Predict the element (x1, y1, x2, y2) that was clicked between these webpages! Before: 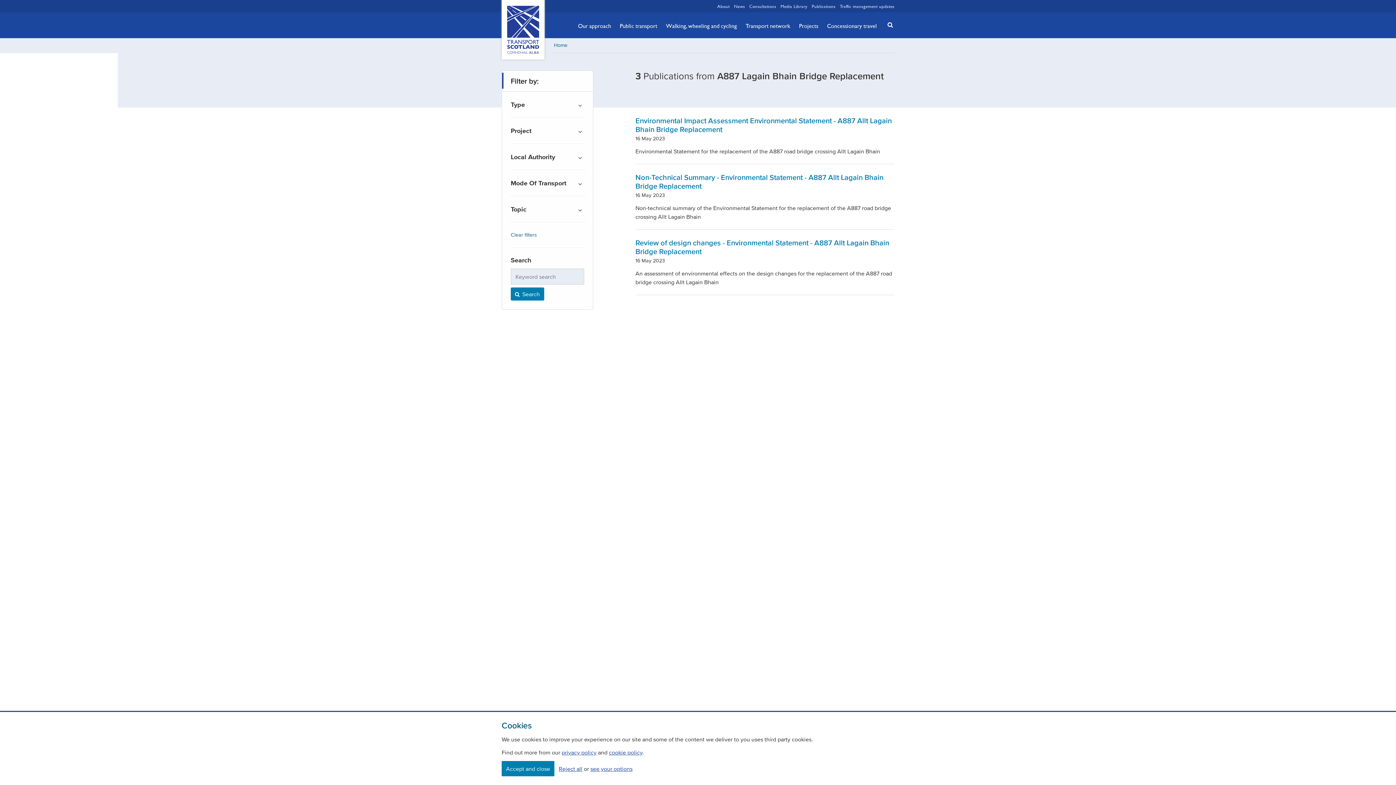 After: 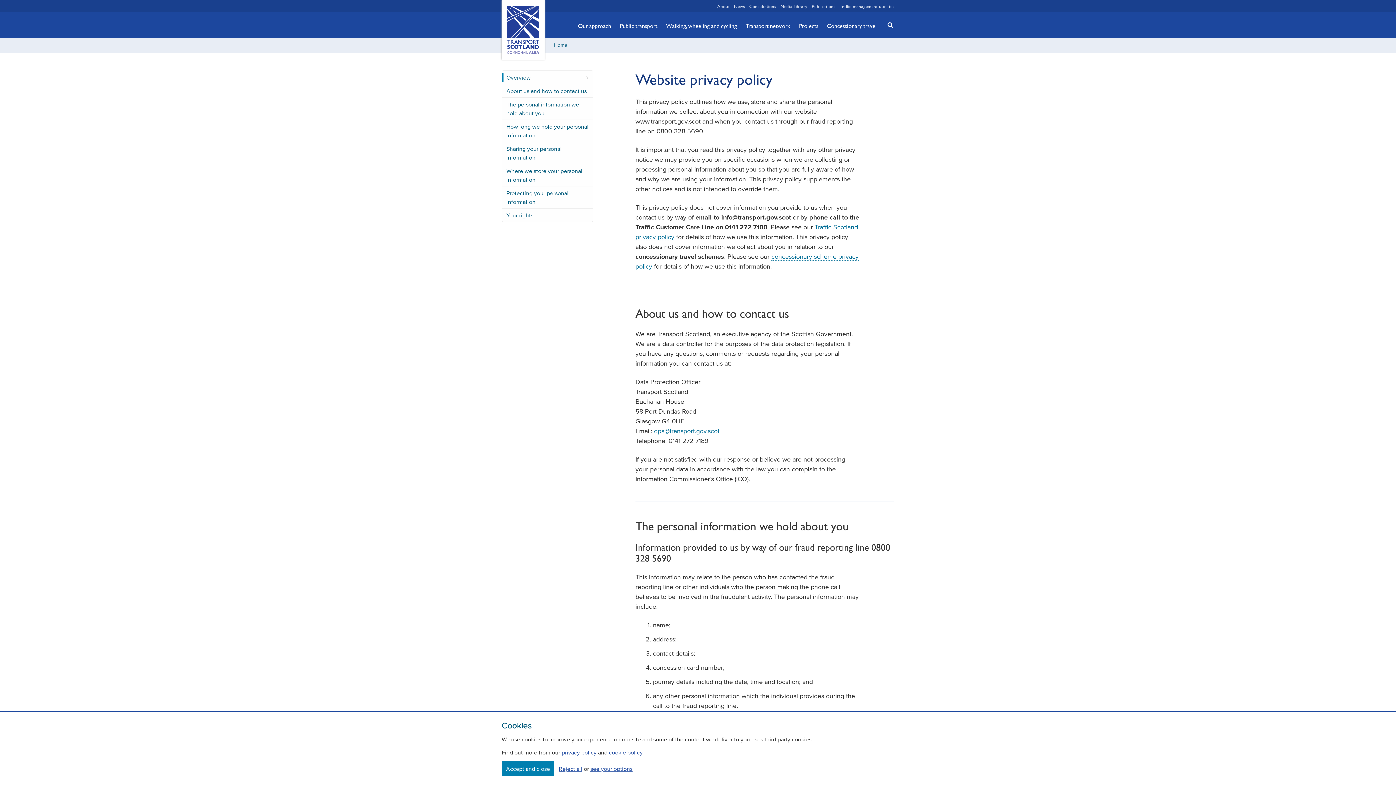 Action: bbox: (561, 749, 596, 756) label: privacy policy